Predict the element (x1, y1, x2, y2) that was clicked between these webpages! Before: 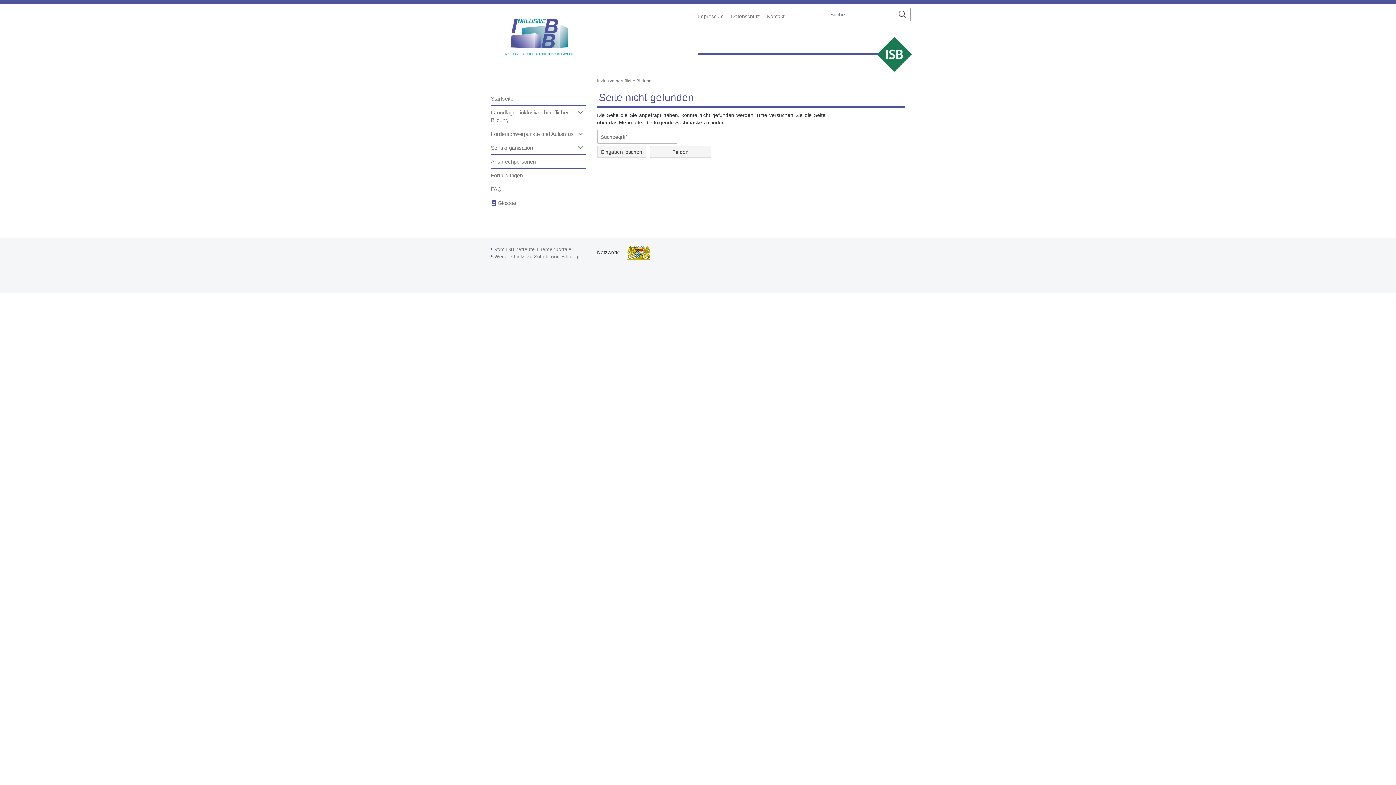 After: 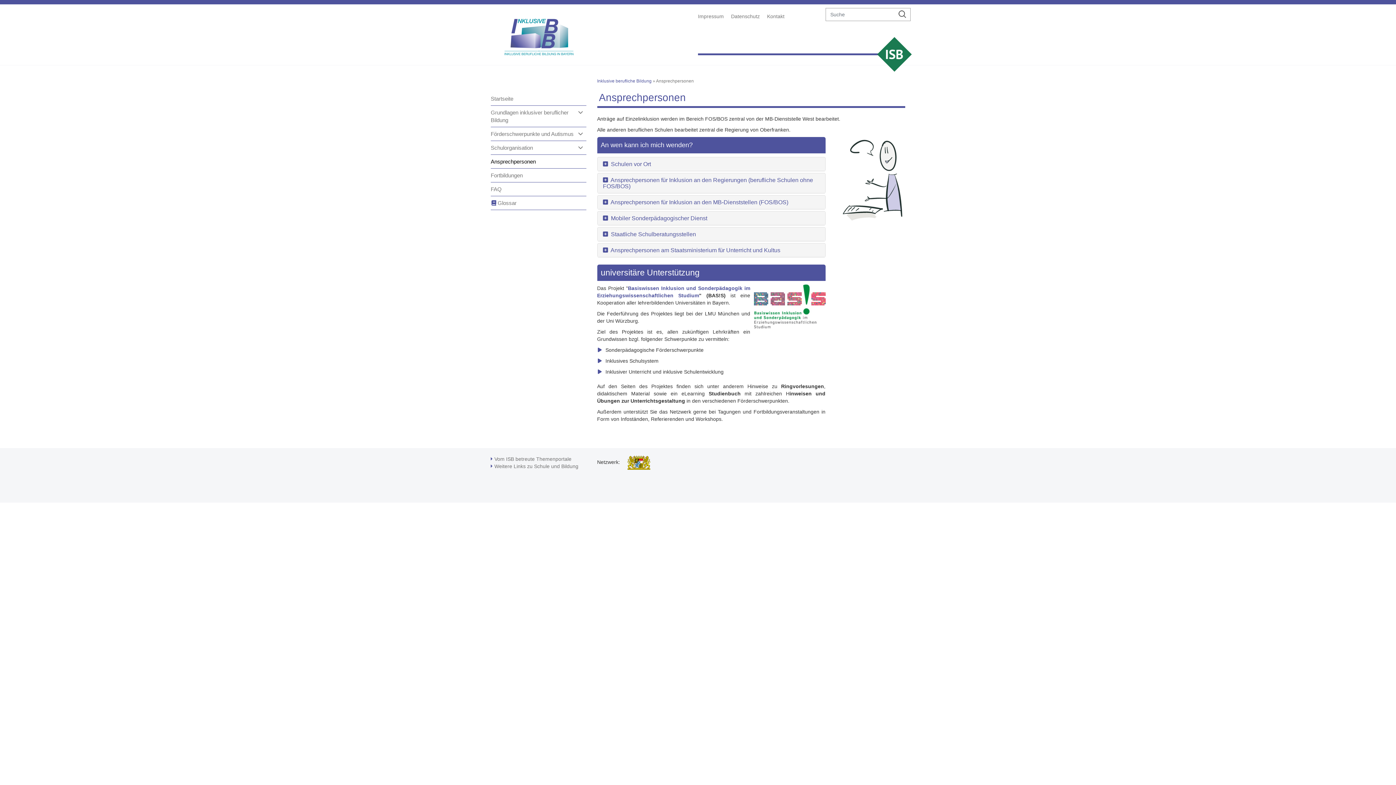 Action: bbox: (490, 157, 581, 165) label: Ansprechpersonen